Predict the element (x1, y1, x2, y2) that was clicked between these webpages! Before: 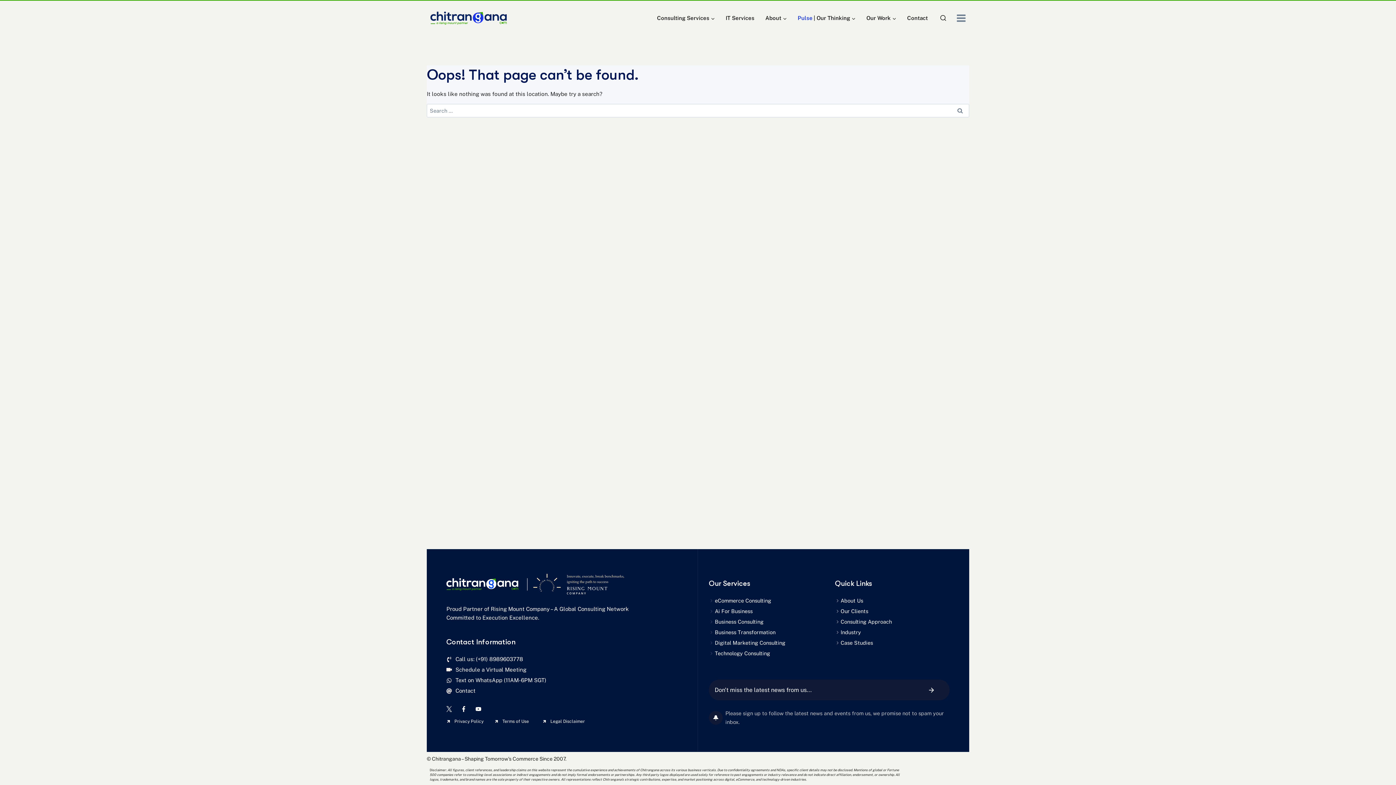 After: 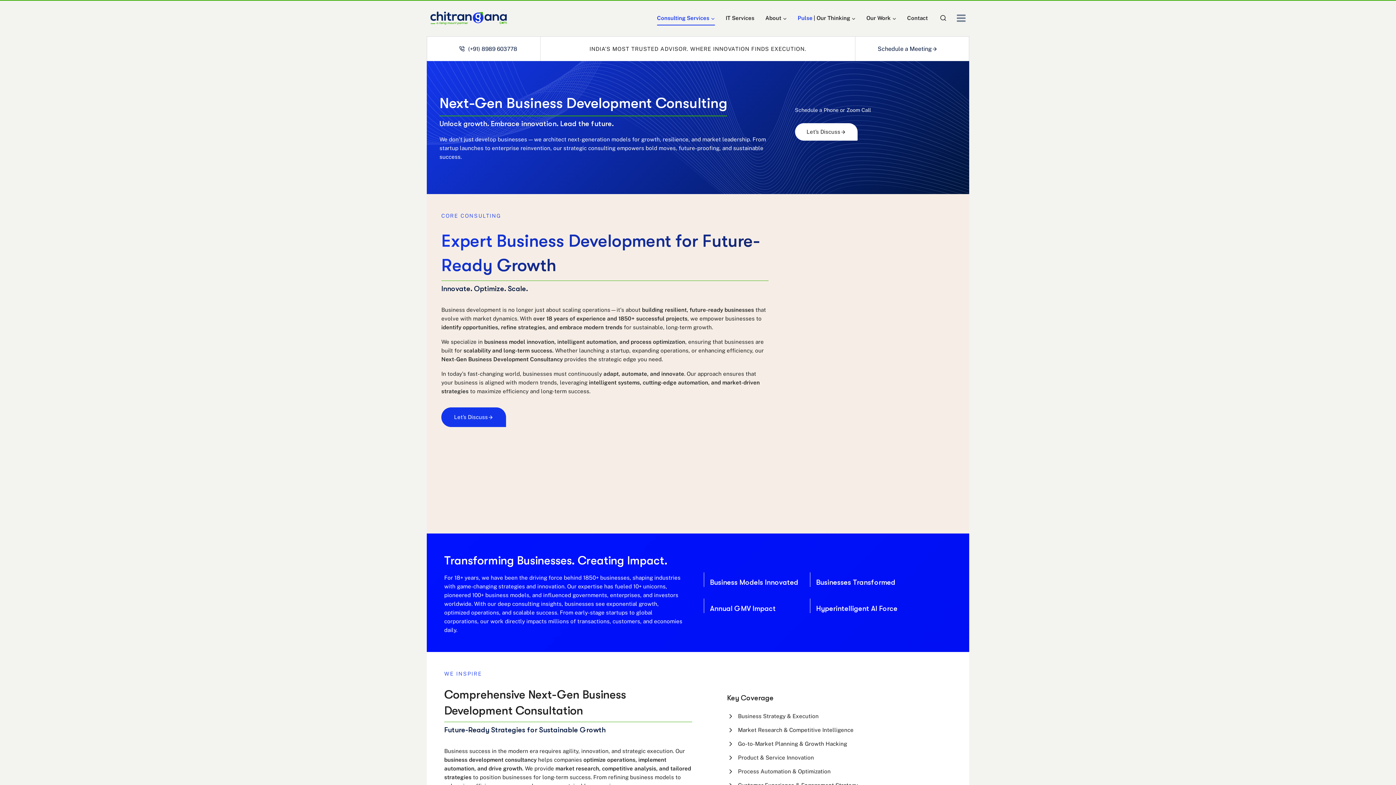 Action: bbox: (709, 617, 763, 626) label: Business Consulting